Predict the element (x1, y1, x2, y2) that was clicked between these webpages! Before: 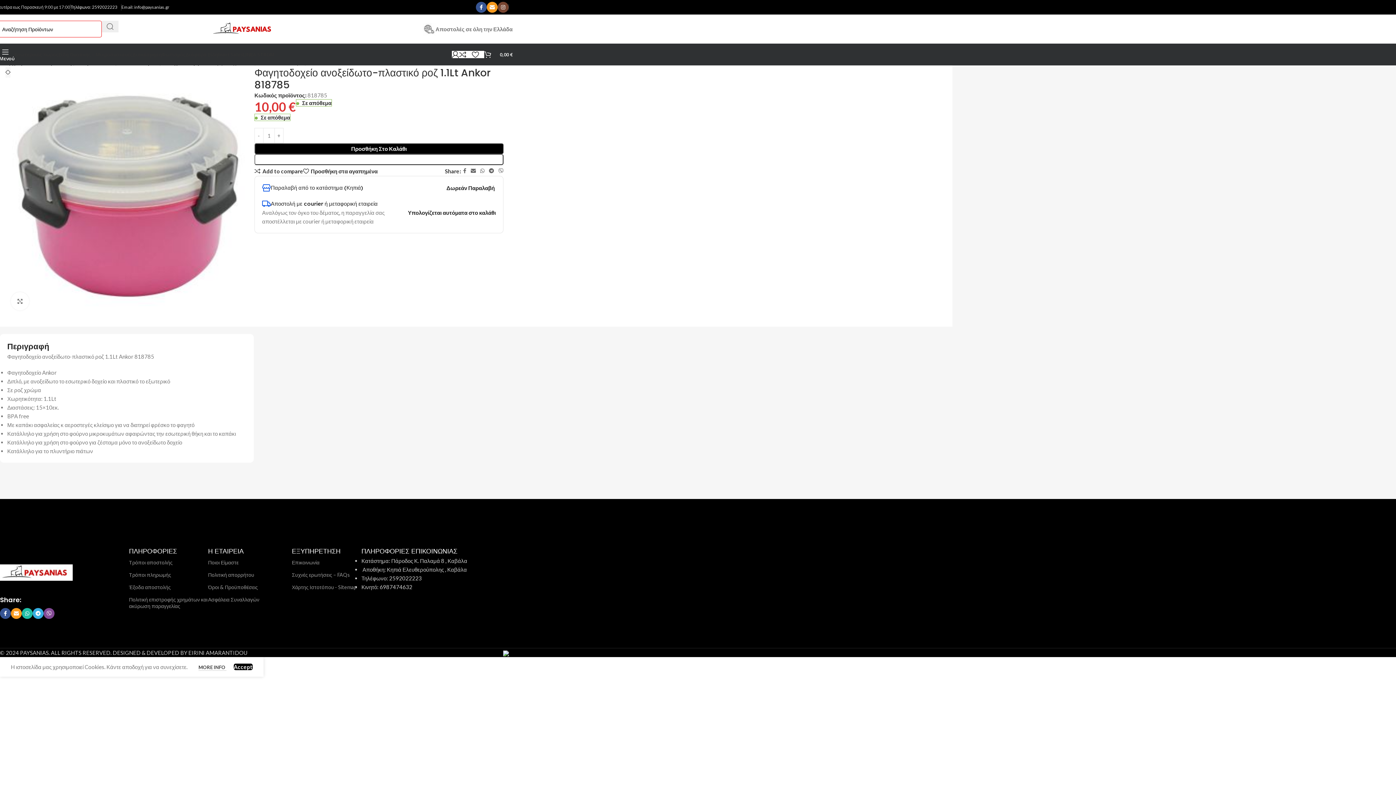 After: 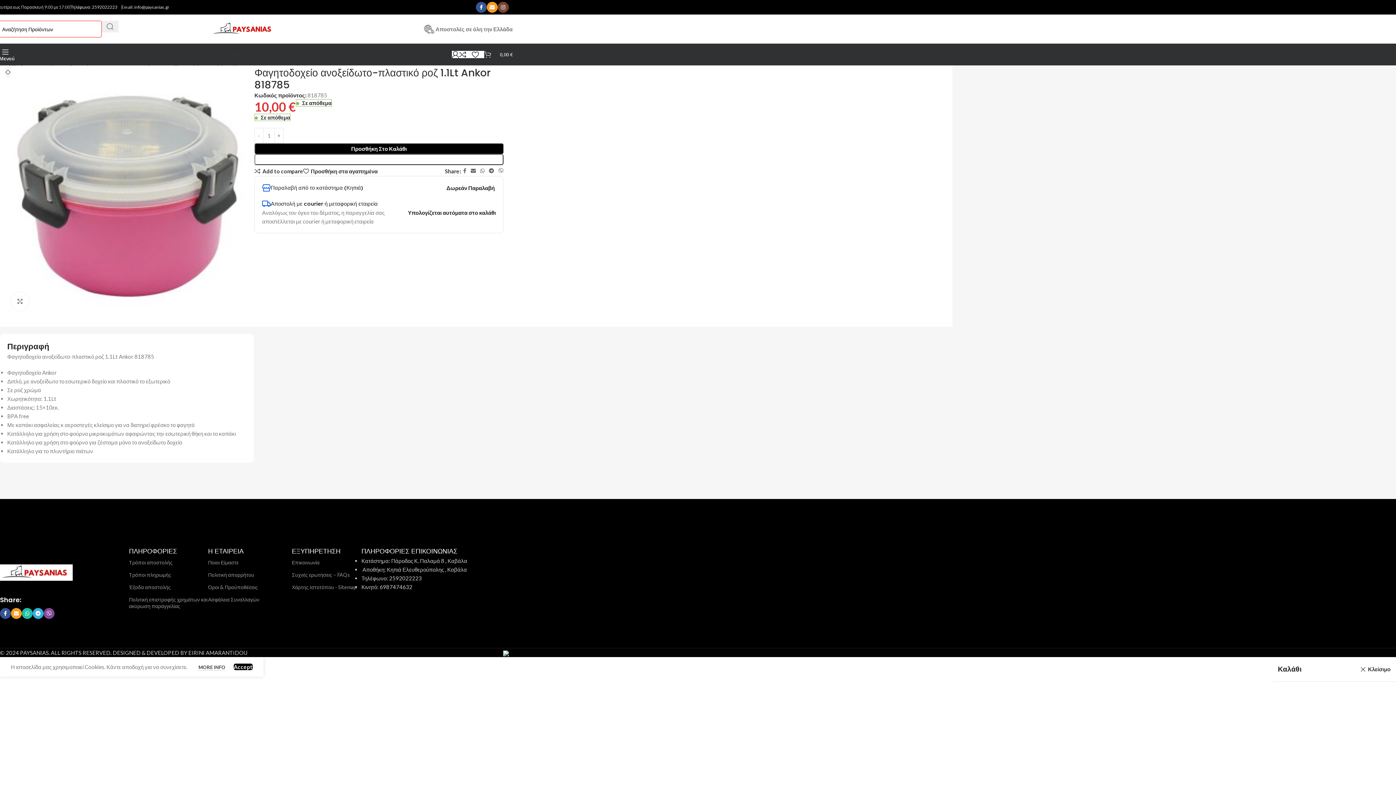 Action: label: 0
0,00 € bbox: (484, 47, 512, 61)